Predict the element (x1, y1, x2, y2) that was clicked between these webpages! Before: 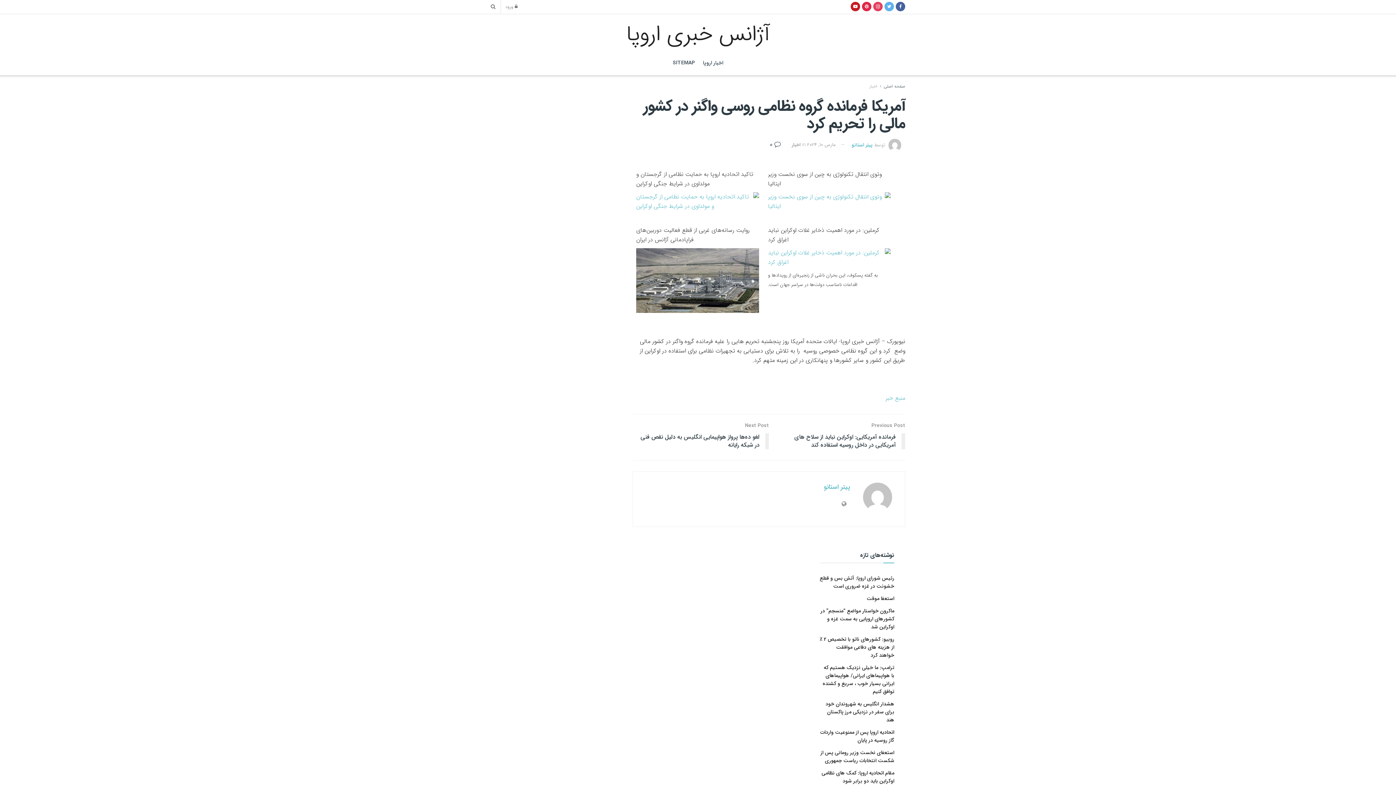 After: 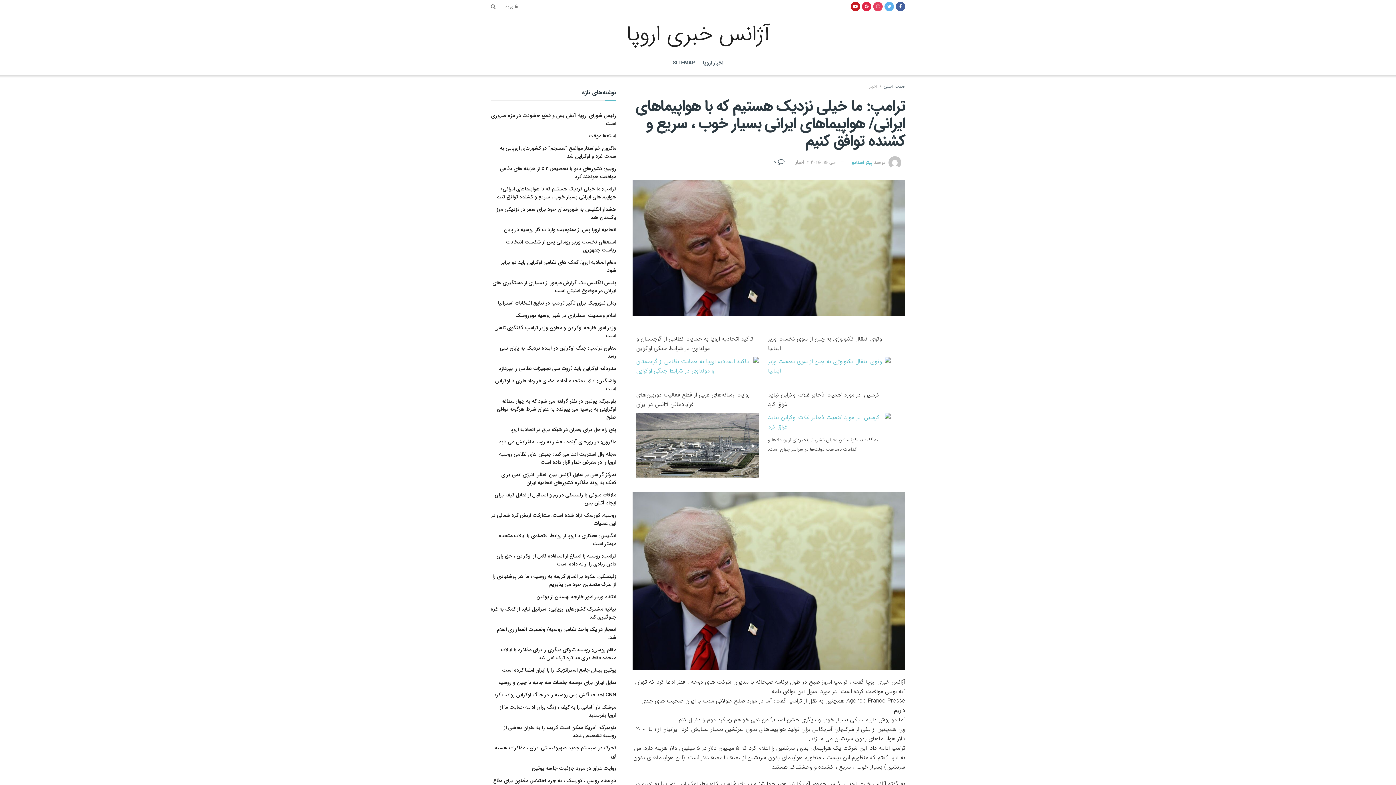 Action: bbox: (822, 664, 894, 696) label: ترامپ: ما خیلی نزدیک هستیم که با هواپیماهای ایرانی/ هواپیماهای ایرانی بسیار خوب ، سریع و کشنده توافق کنیم